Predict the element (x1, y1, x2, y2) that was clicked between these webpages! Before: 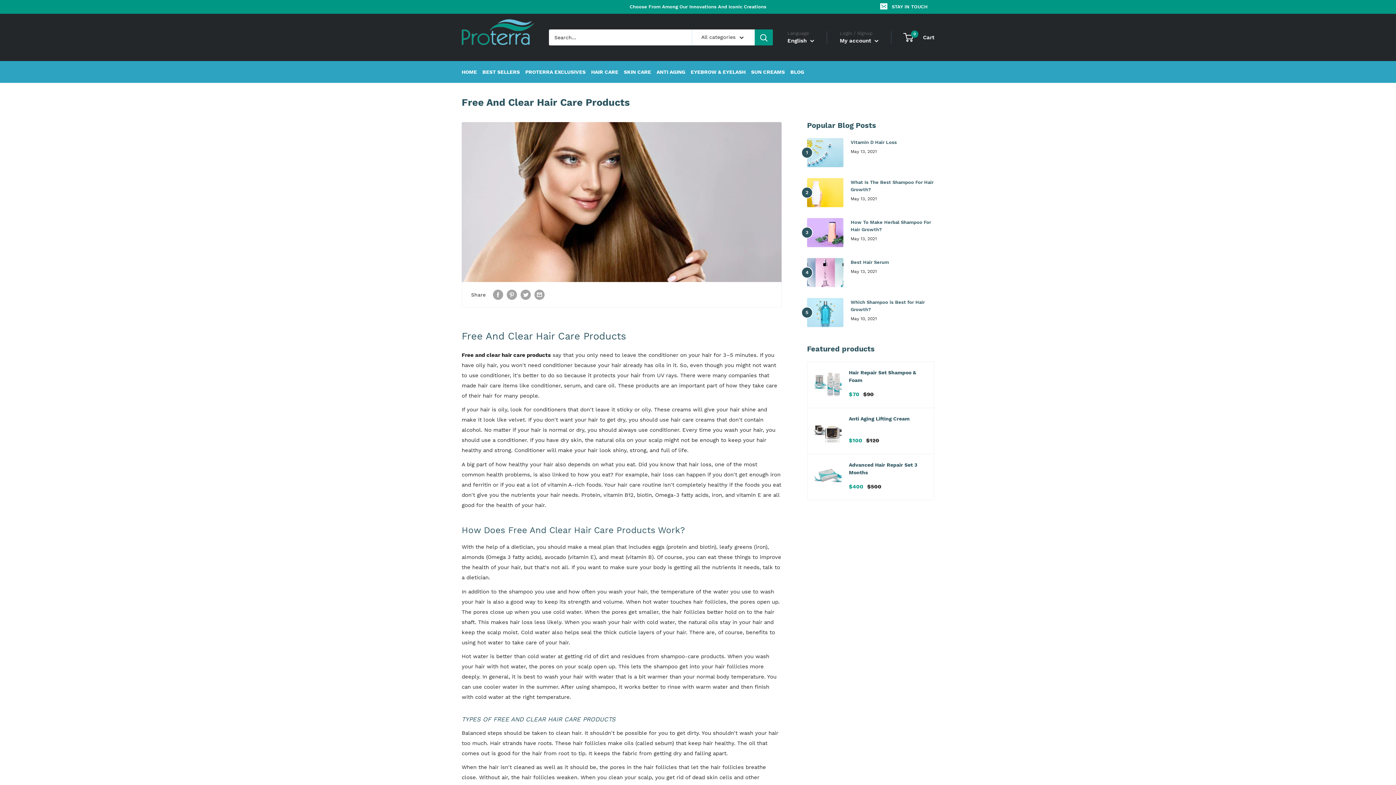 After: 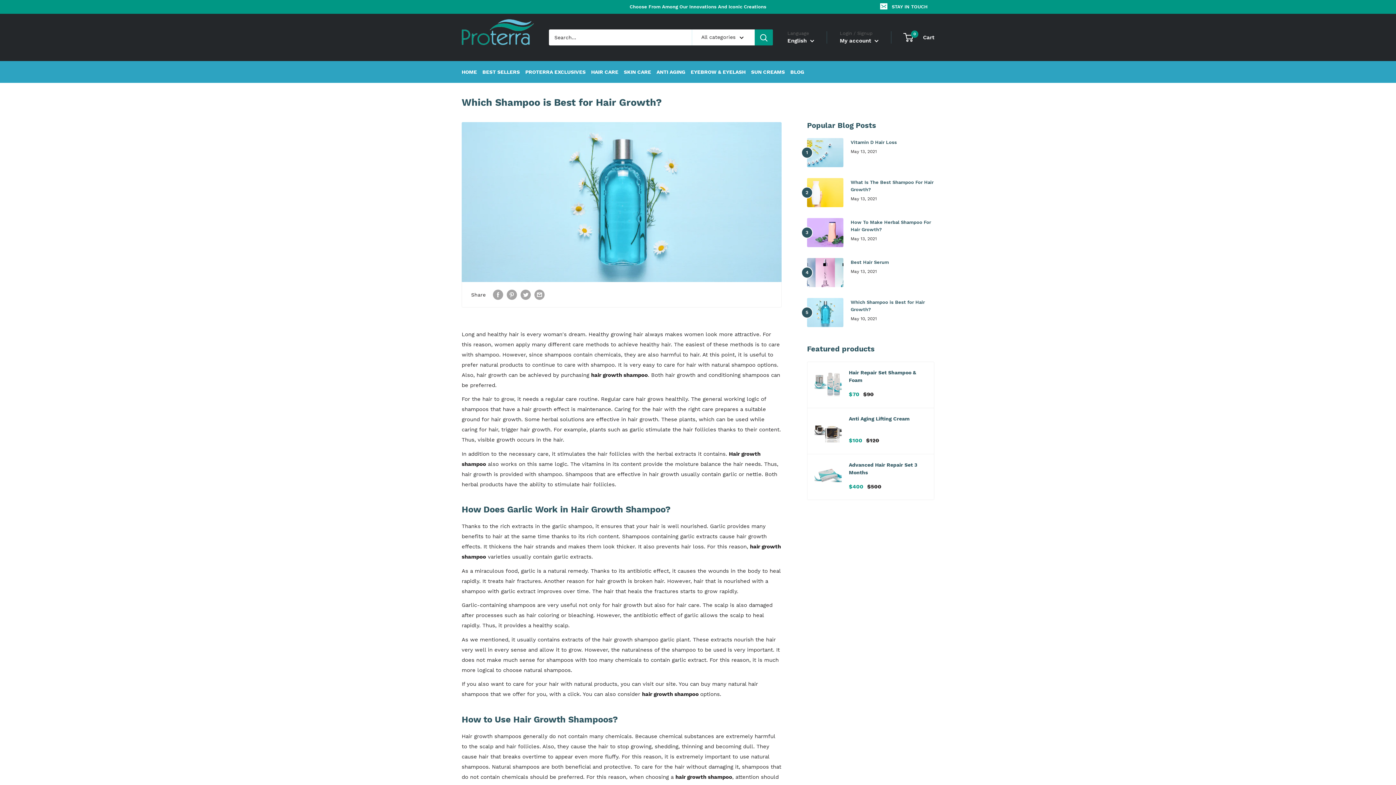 Action: bbox: (850, 299, 934, 313) label: Which Shampoo is Best for Hair Growth?